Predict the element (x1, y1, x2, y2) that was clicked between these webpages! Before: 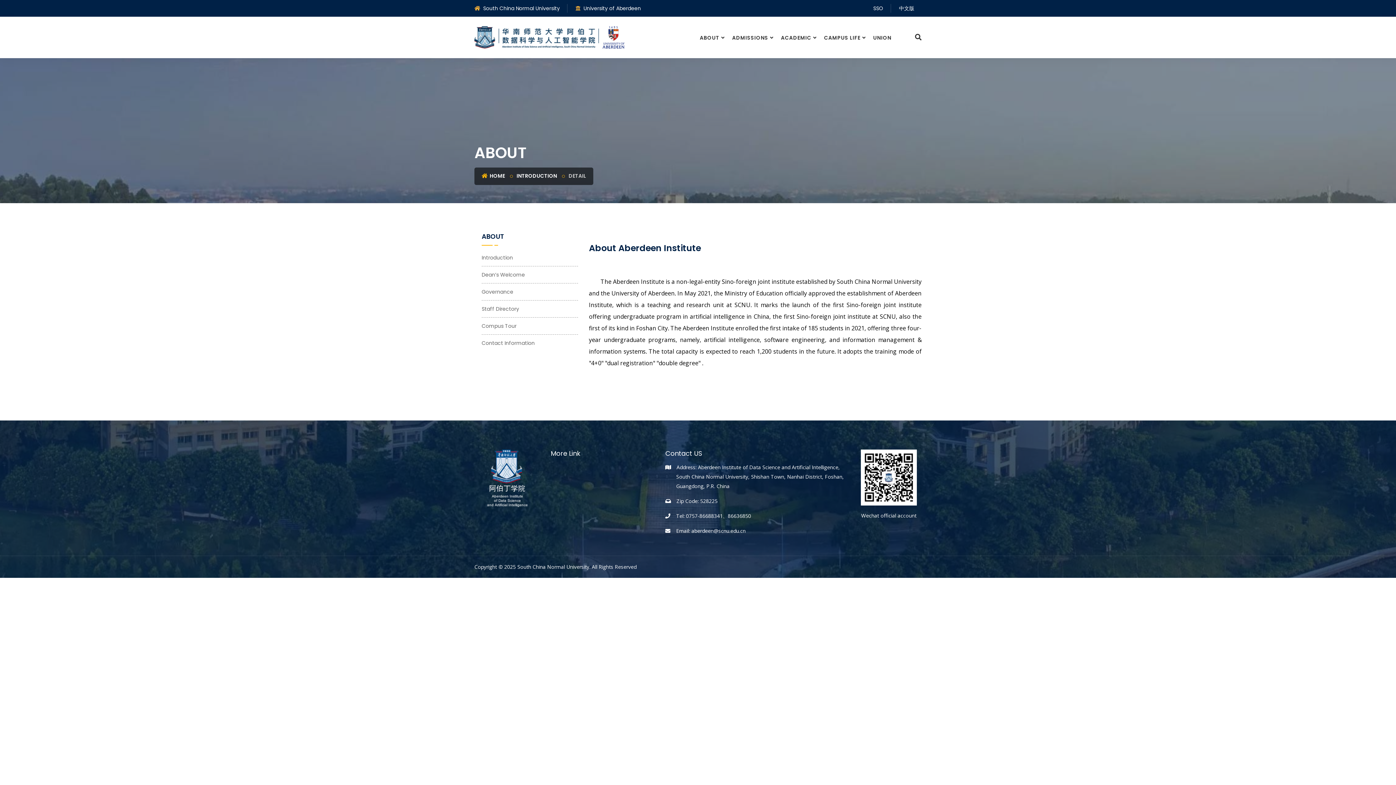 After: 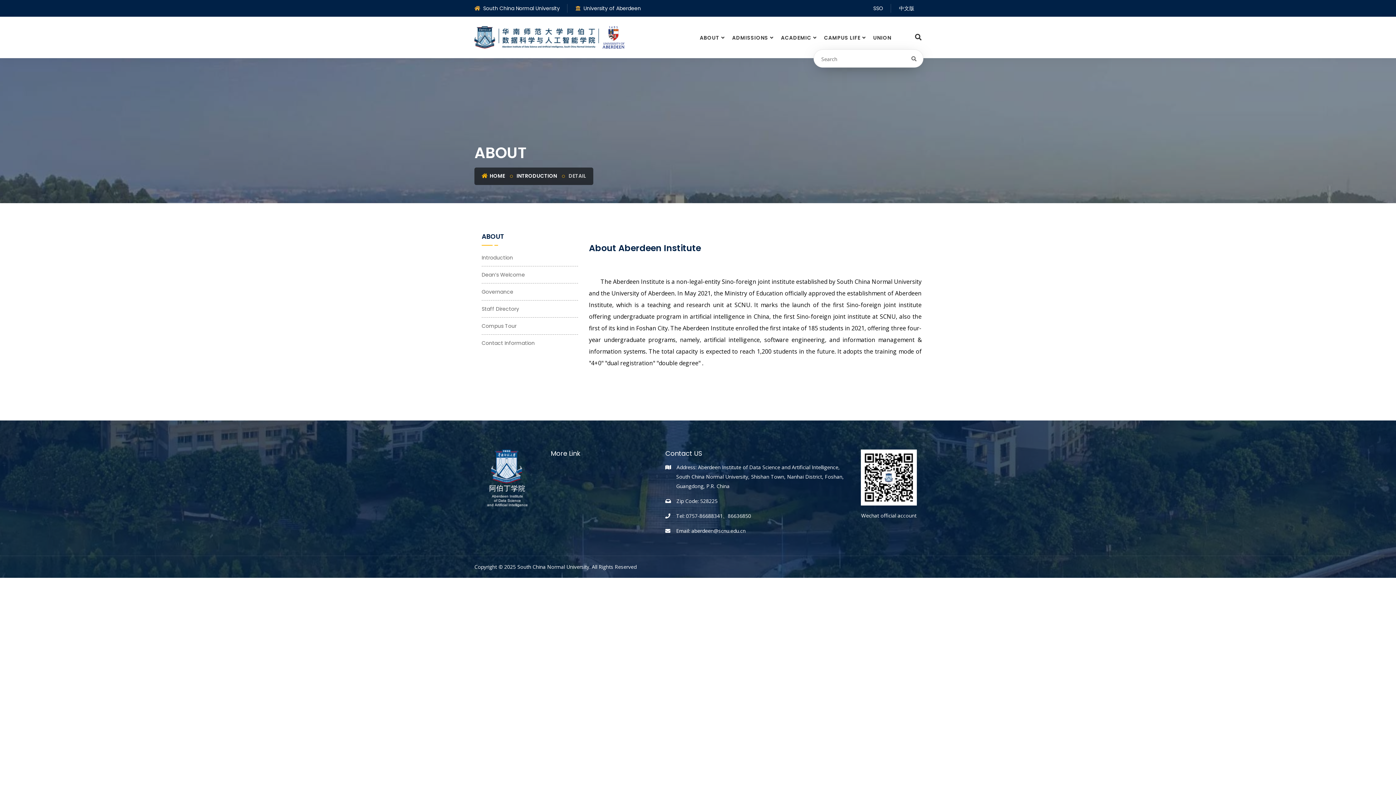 Action: bbox: (911, 30, 925, 44)